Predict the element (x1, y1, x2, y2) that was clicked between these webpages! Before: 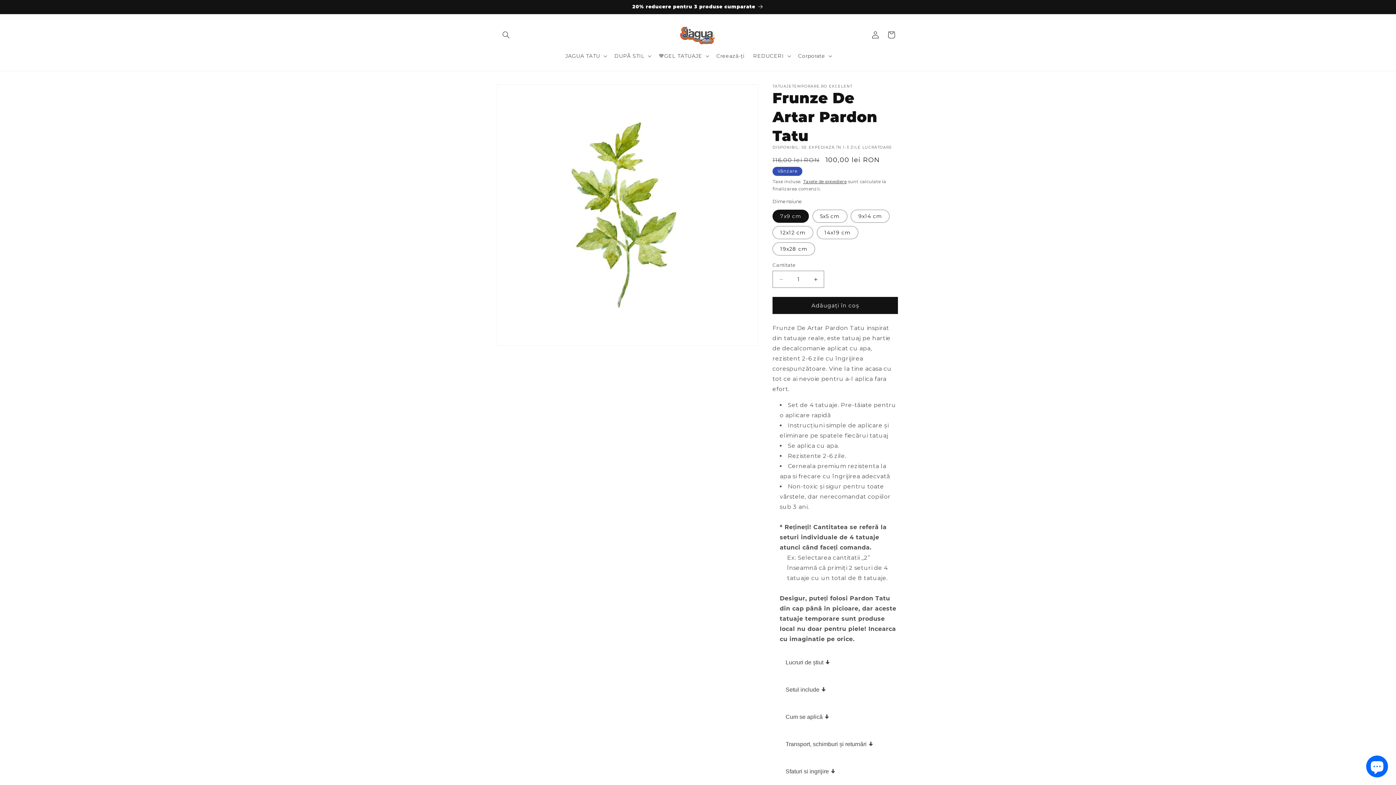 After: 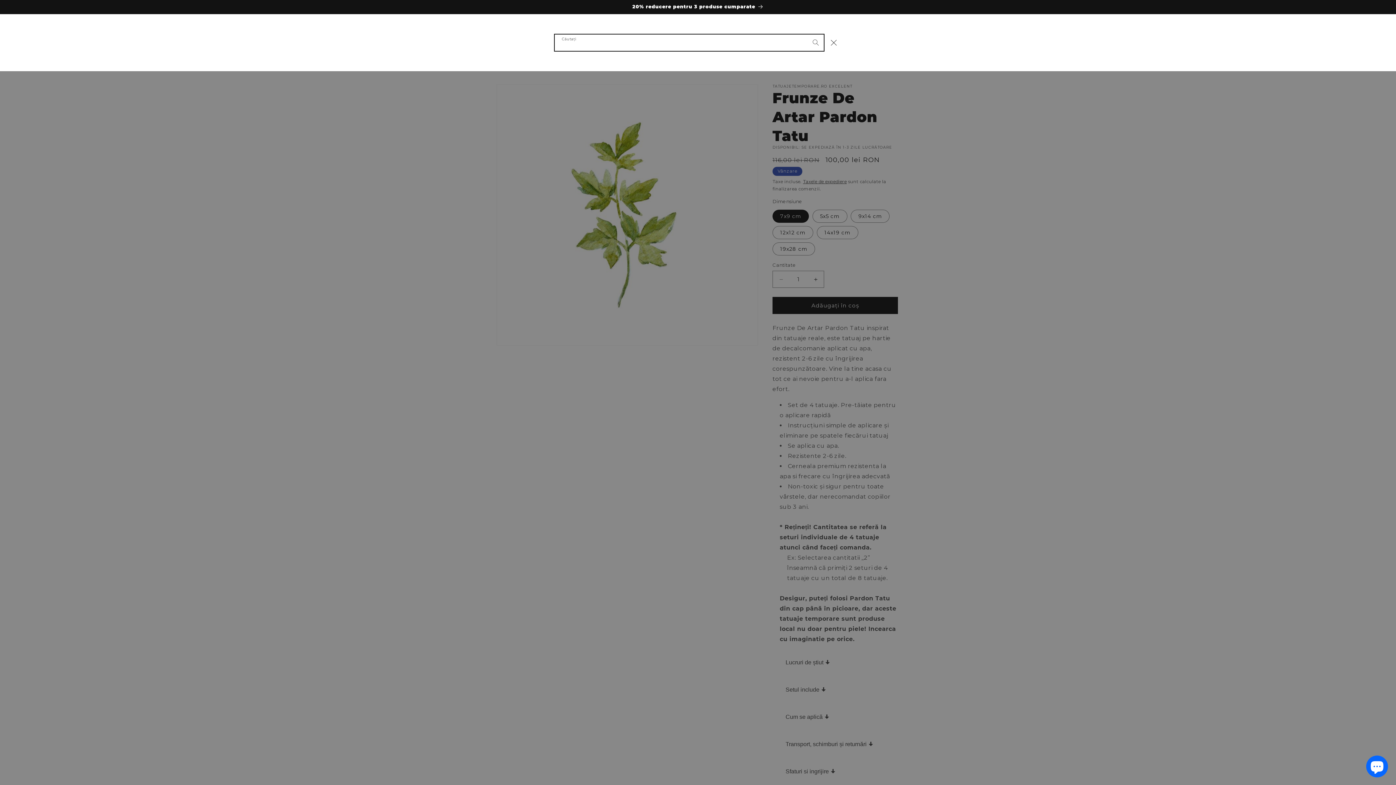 Action: label: Căutați bbox: (498, 26, 514, 42)